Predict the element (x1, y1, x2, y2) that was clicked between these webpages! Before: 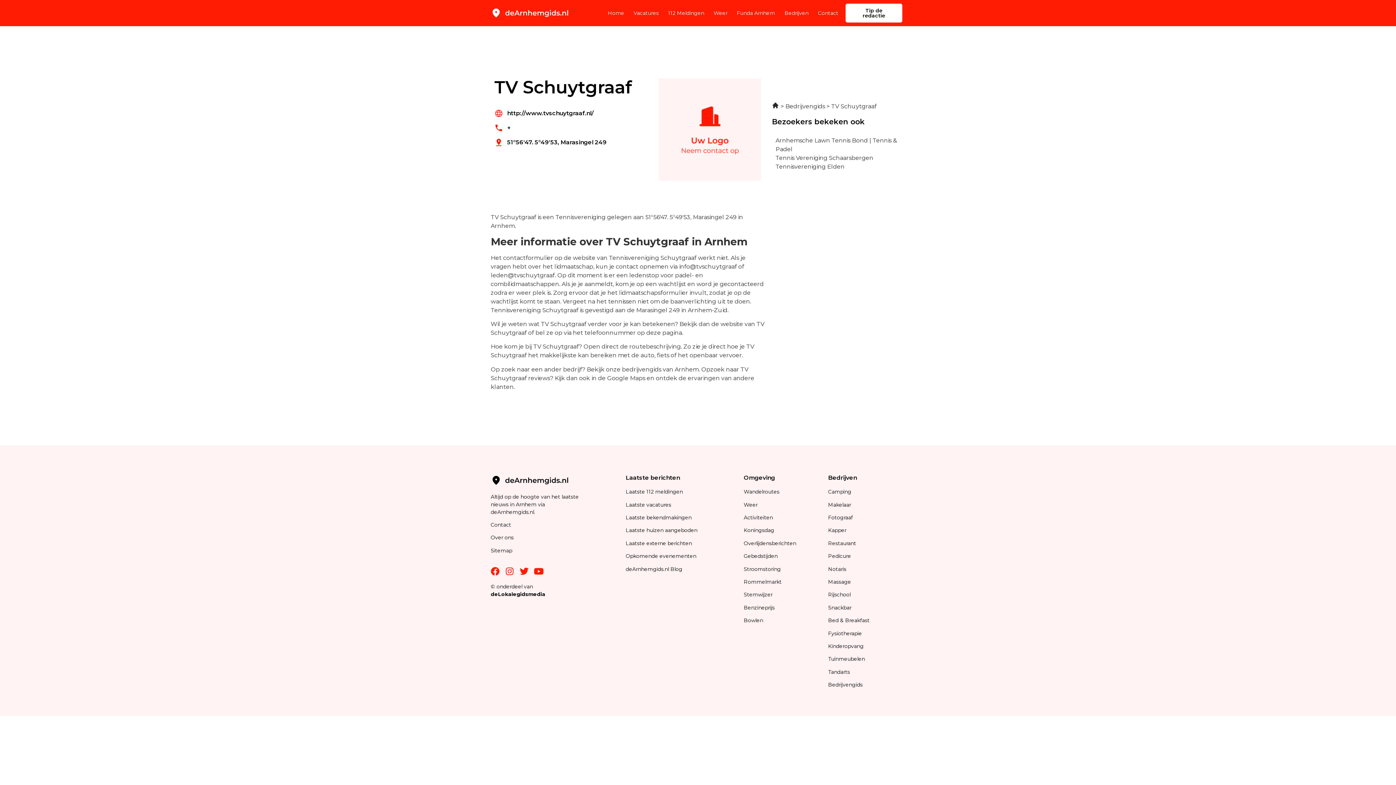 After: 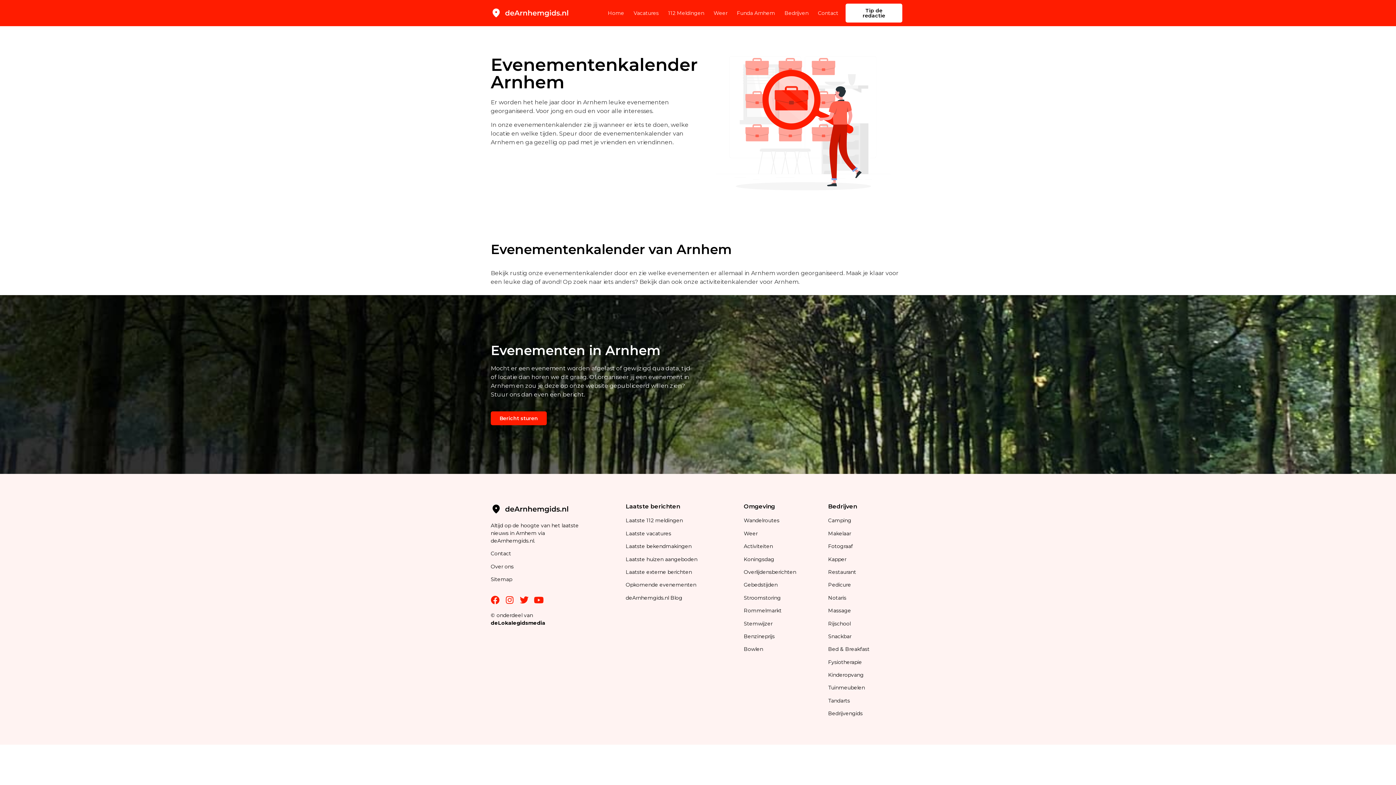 Action: bbox: (625, 553, 696, 559) label: Opkomende evenementen